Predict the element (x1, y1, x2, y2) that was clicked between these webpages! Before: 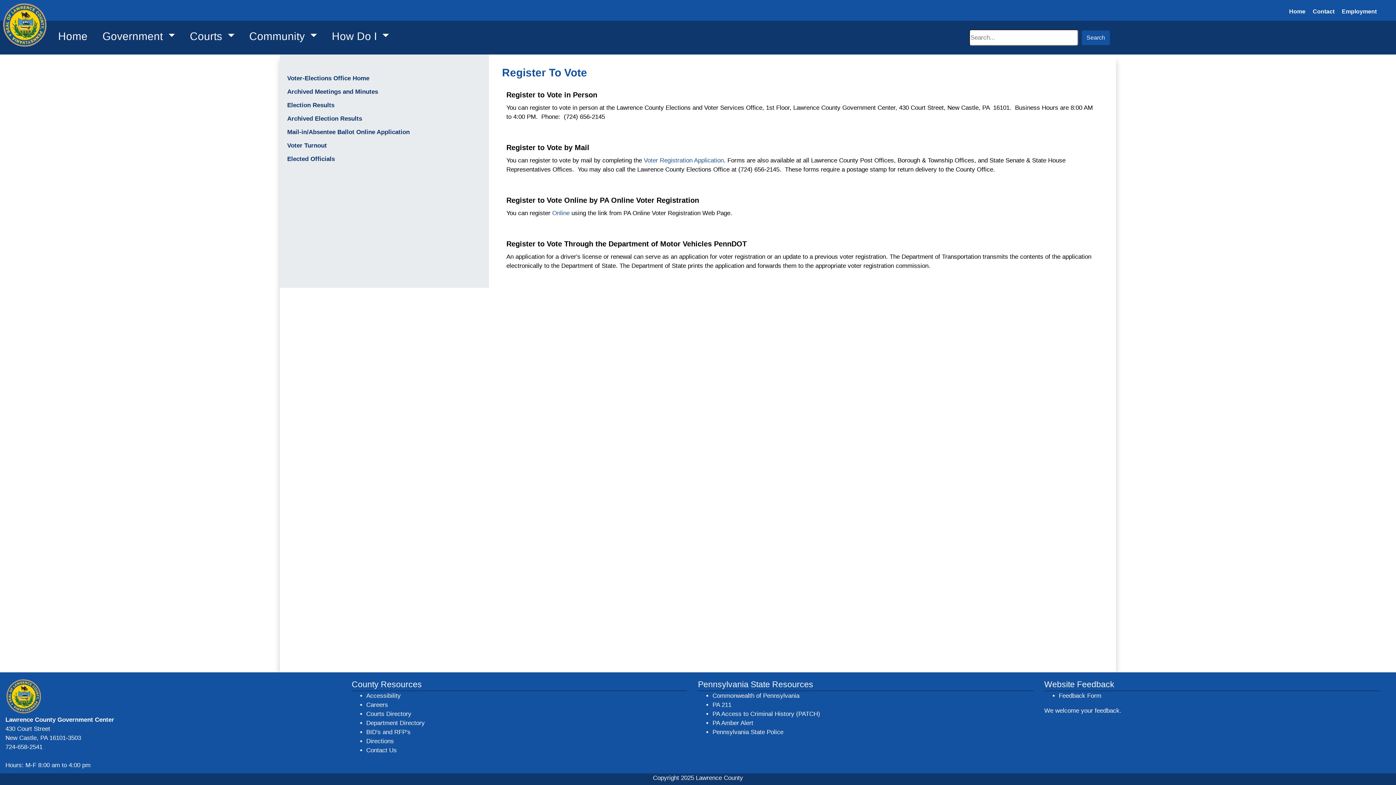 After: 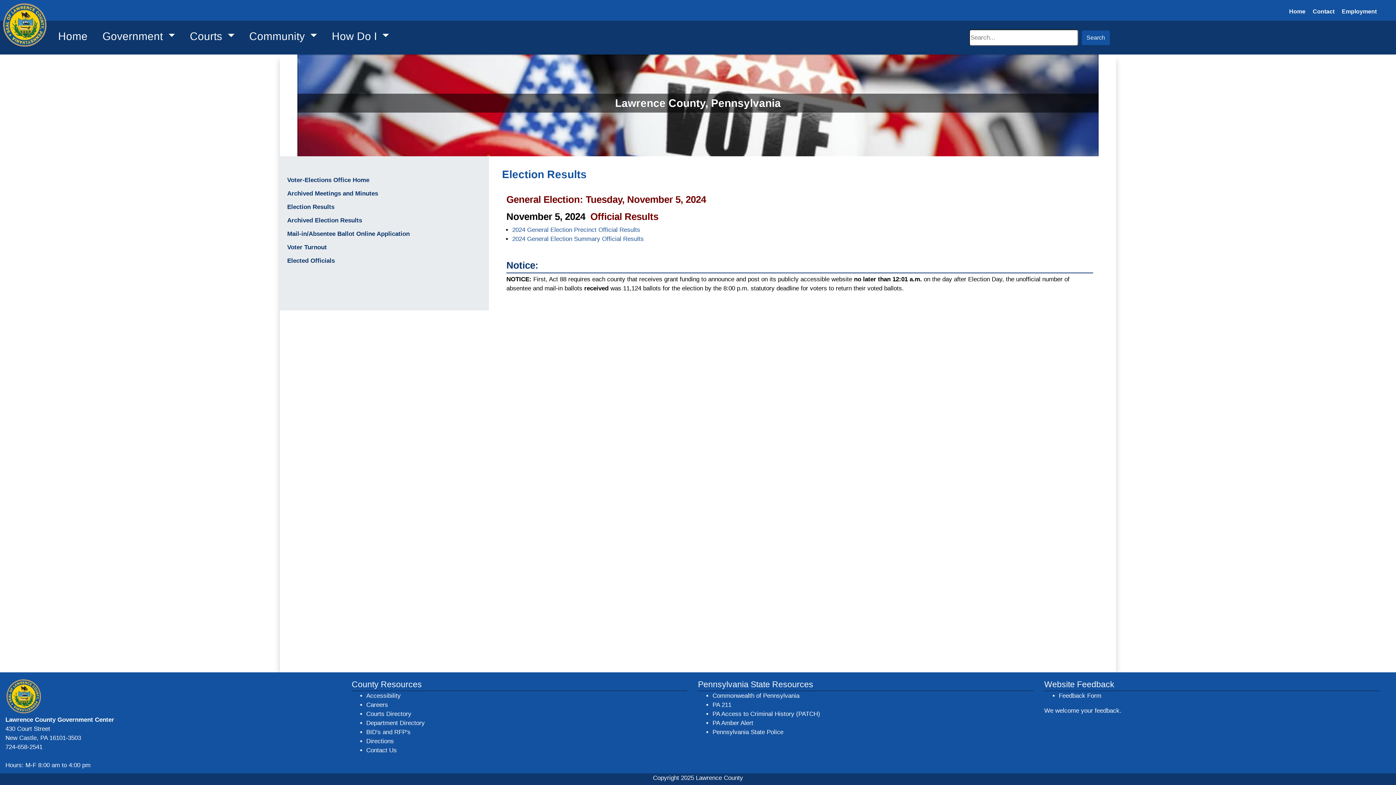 Action: label: Election Results bbox: (284, 98, 489, 111)